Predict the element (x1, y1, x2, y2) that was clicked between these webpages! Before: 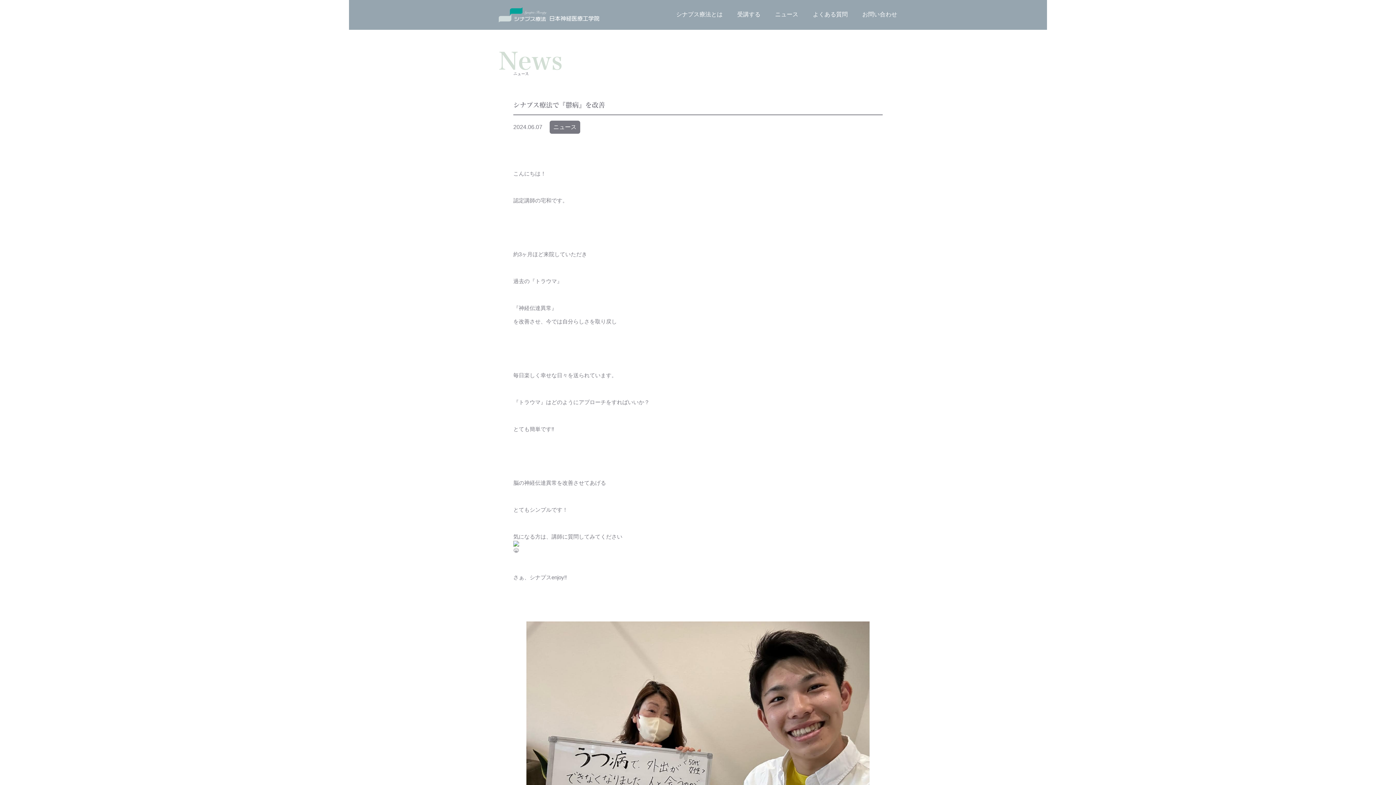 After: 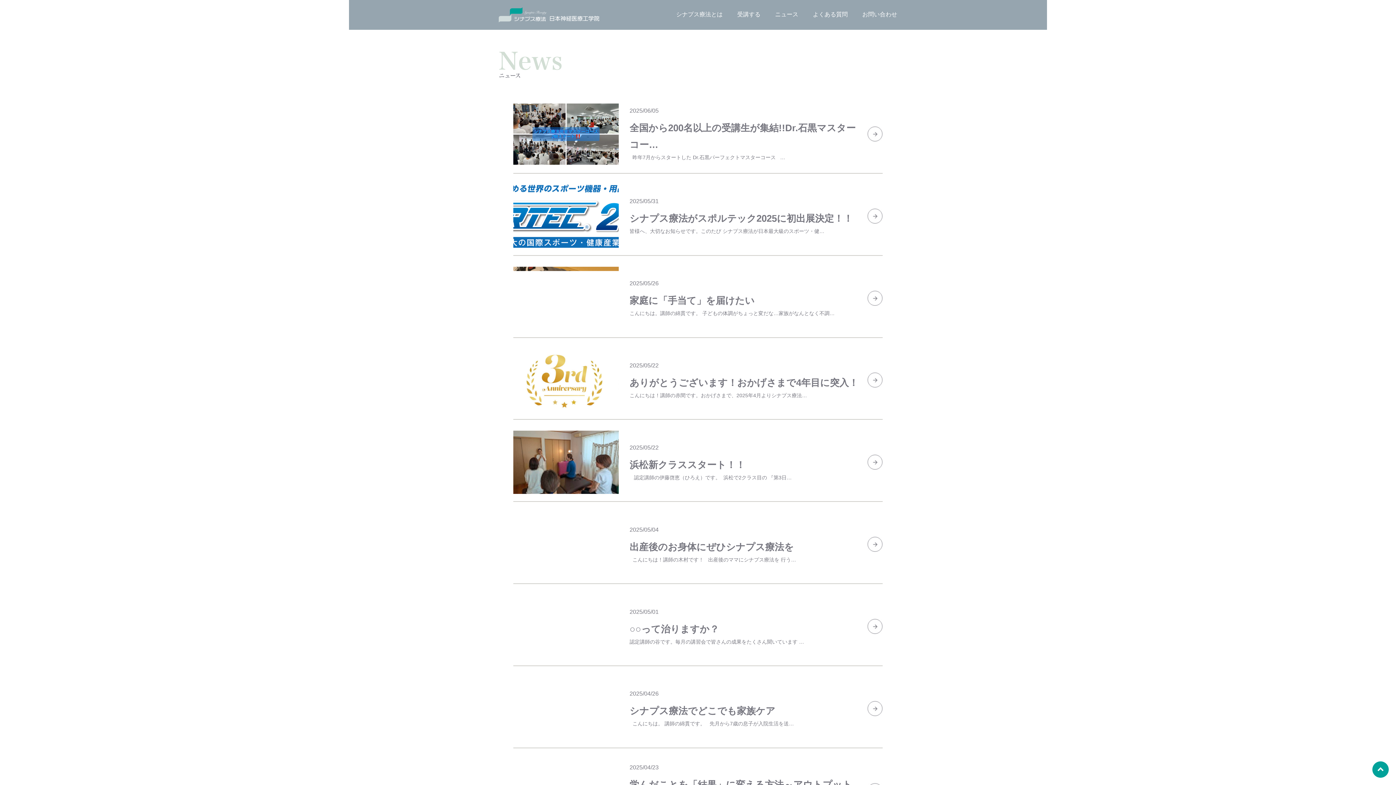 Action: bbox: (775, 11, 798, 18) label: ニュース